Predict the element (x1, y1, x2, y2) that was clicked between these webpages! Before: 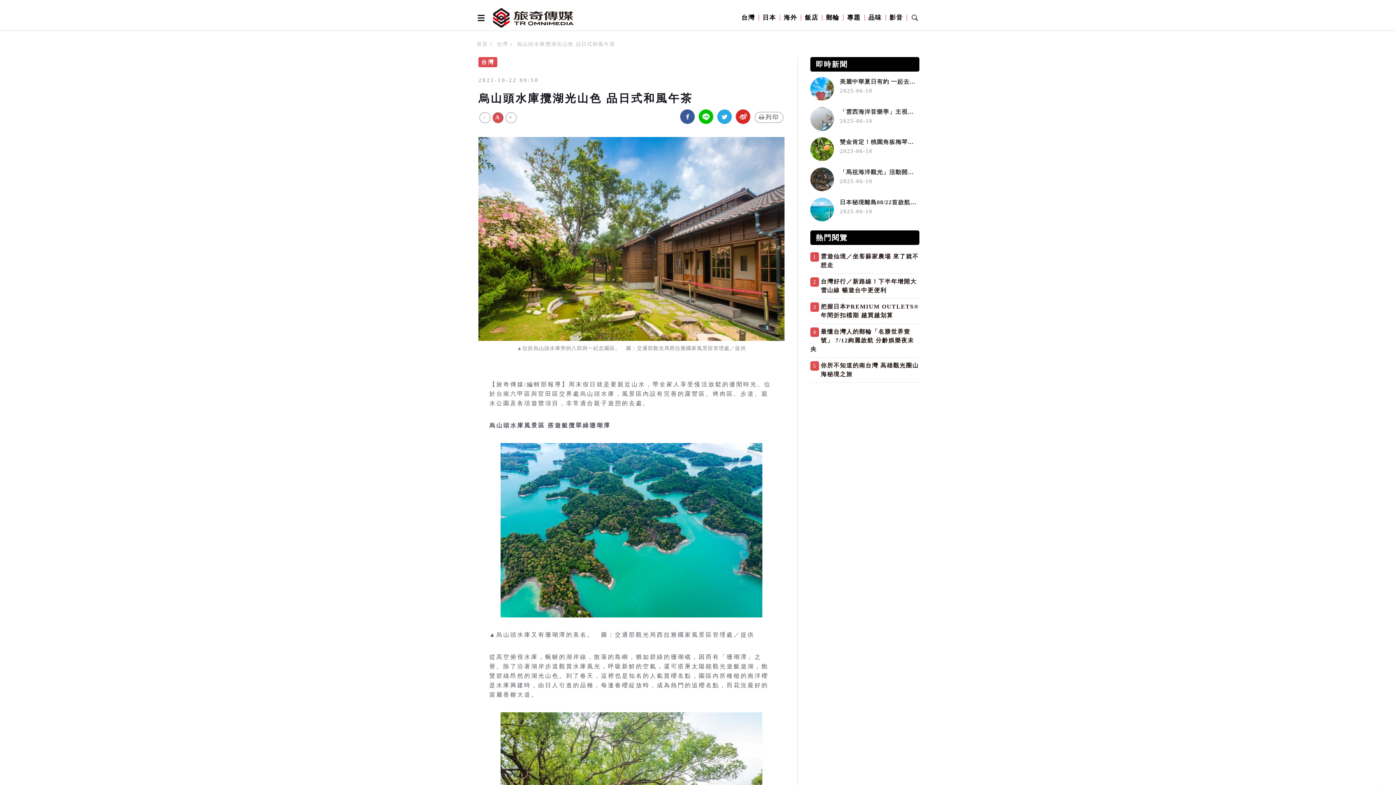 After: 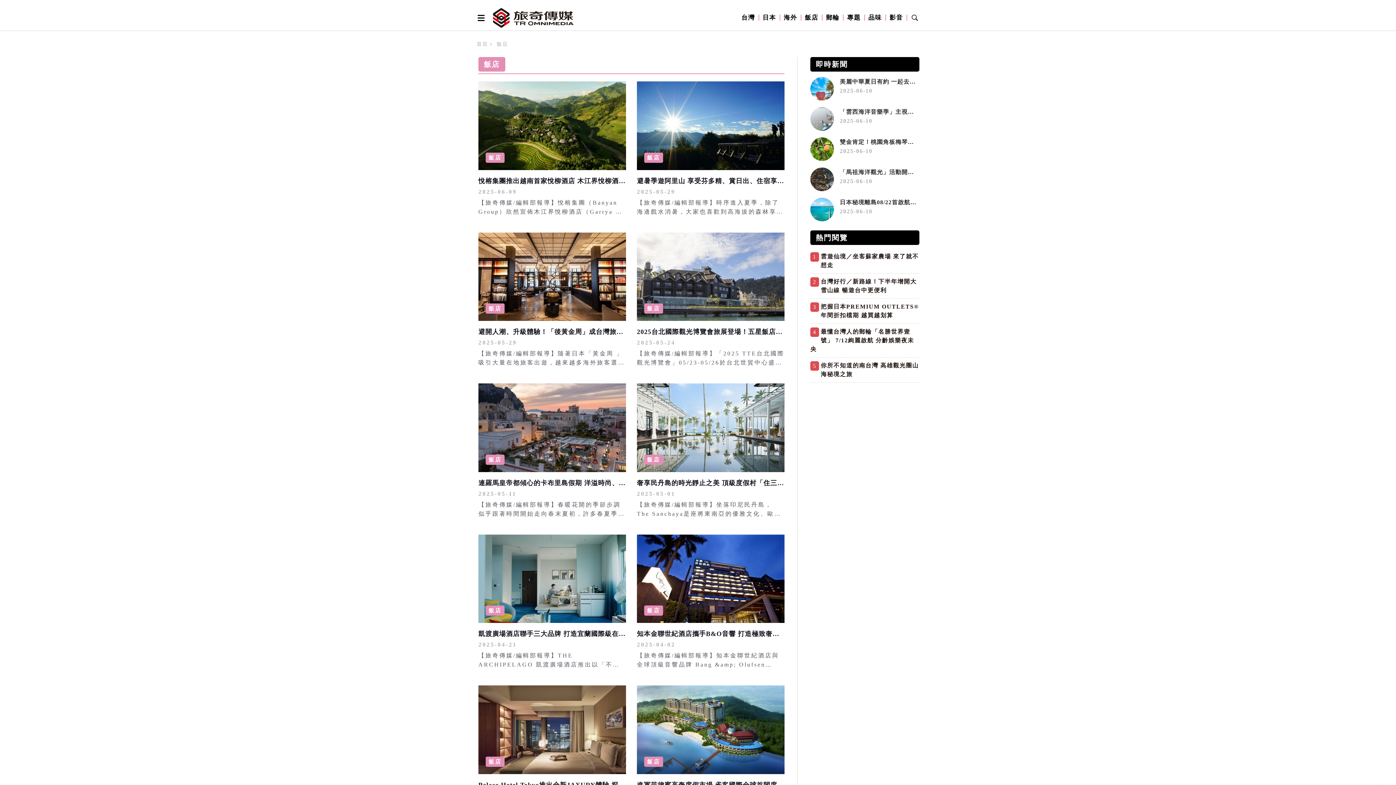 Action: label: 飯店 bbox: (801, 14, 822, 20)